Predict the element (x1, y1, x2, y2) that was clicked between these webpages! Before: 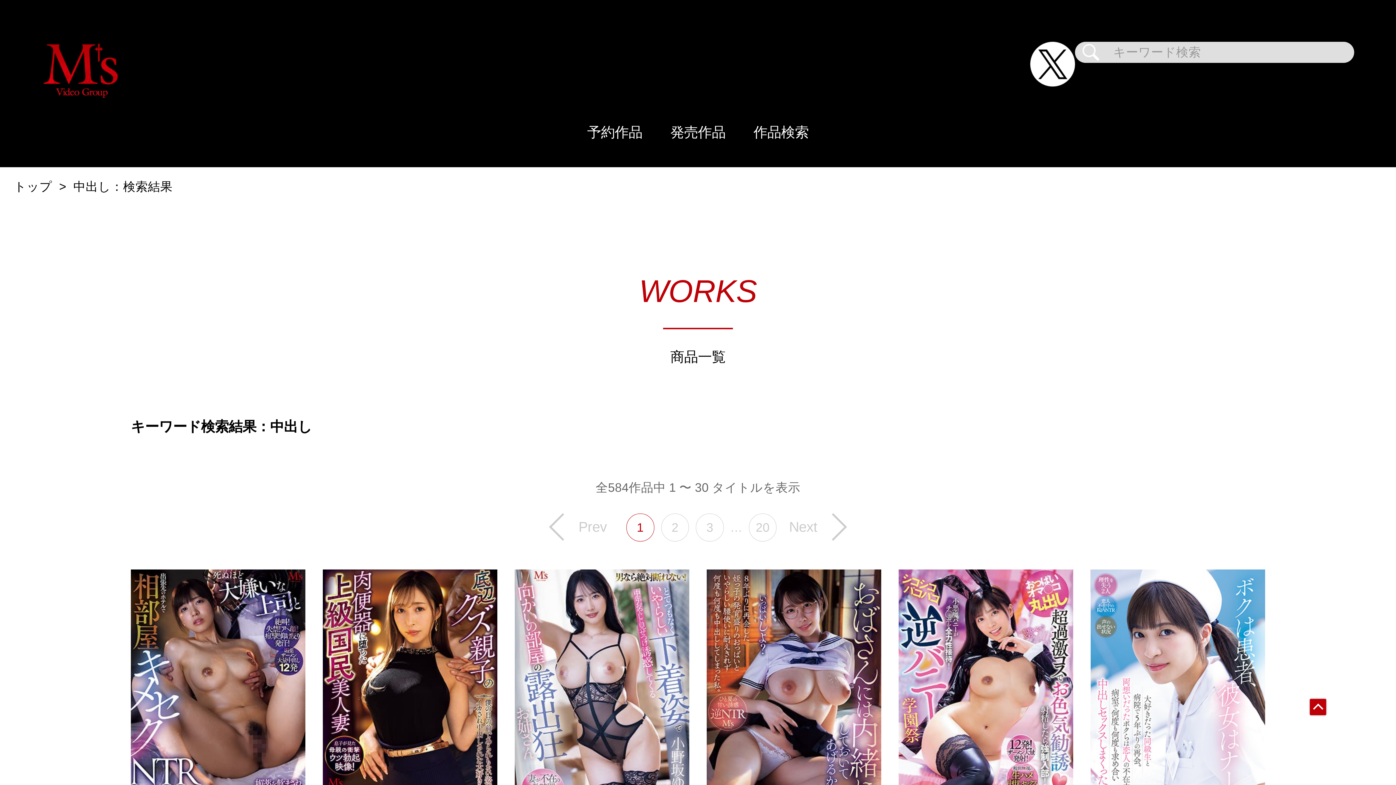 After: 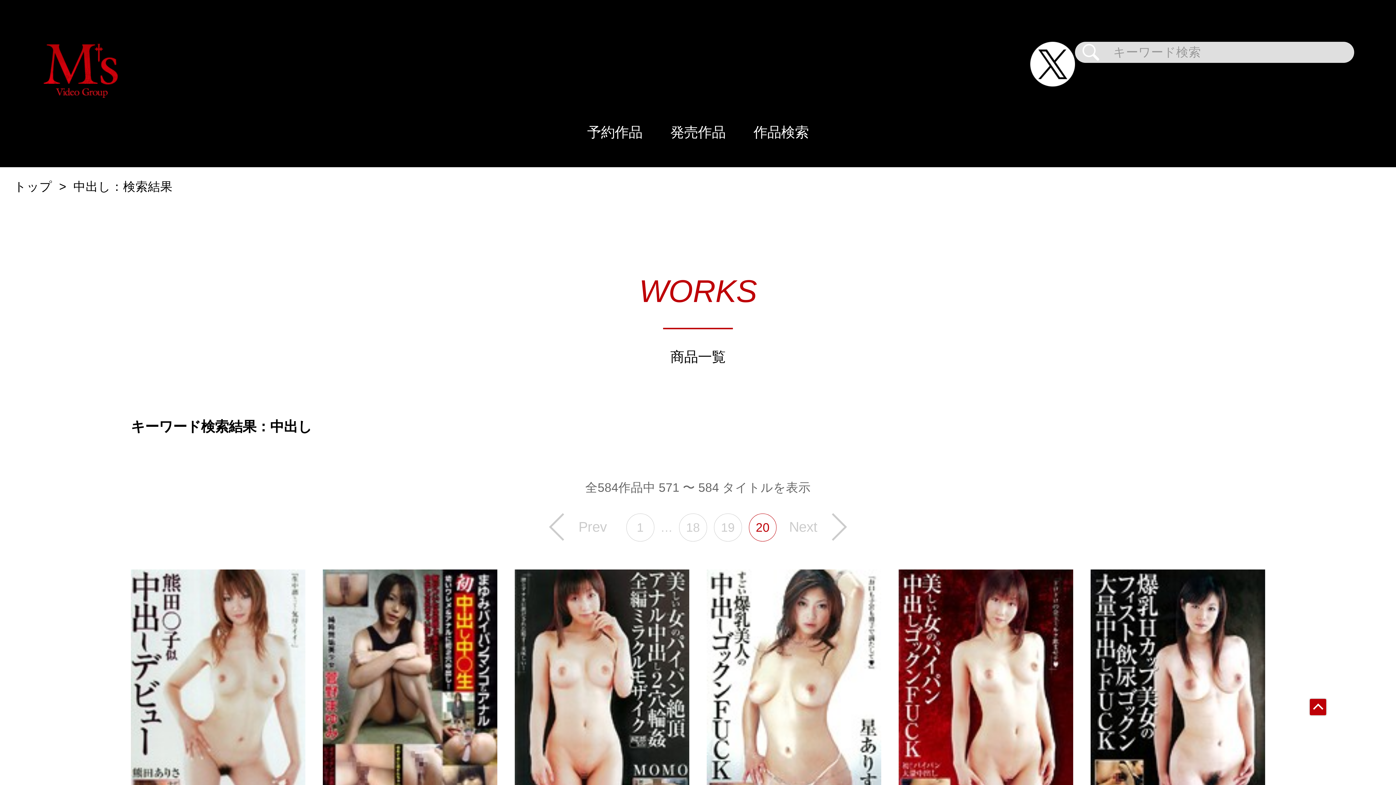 Action: label: 20  bbox: (747, 519, 782, 534)